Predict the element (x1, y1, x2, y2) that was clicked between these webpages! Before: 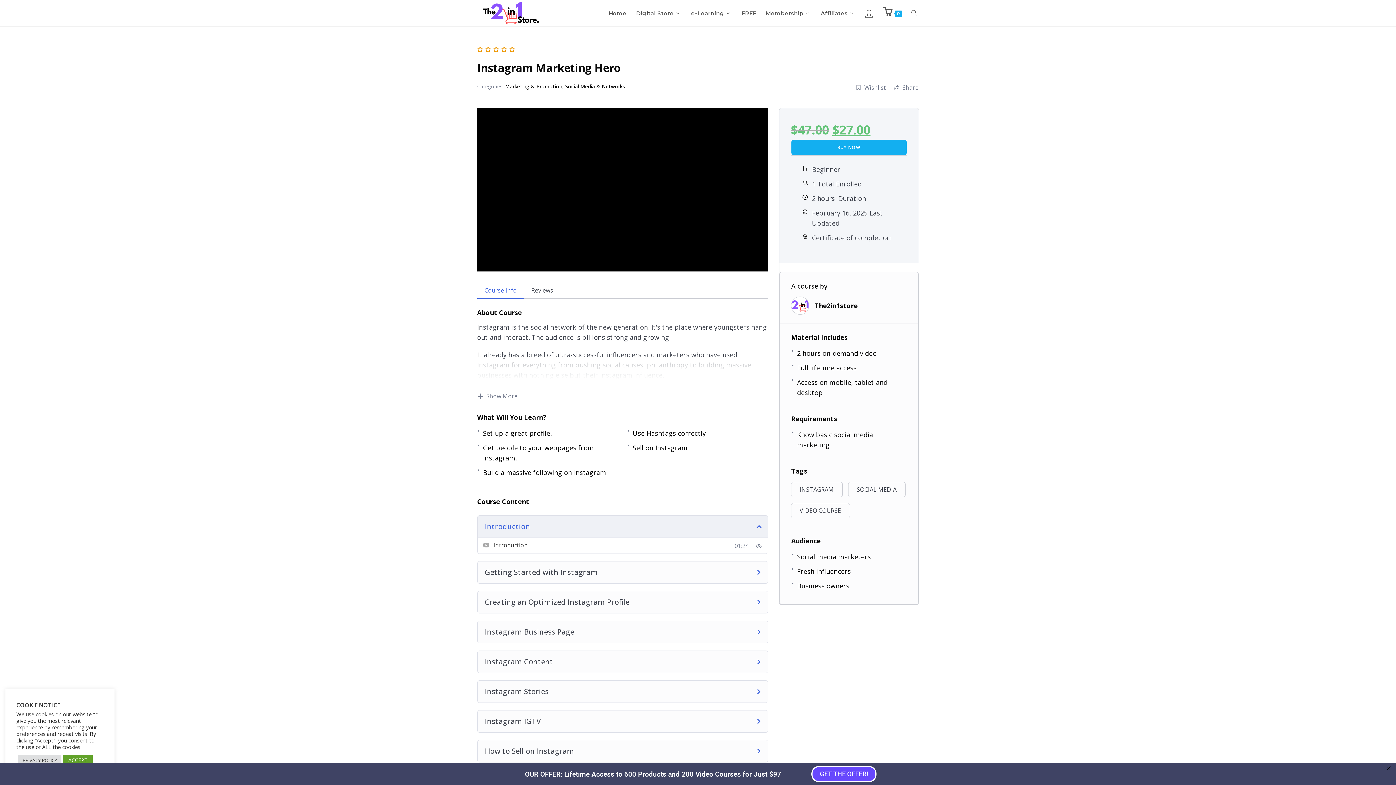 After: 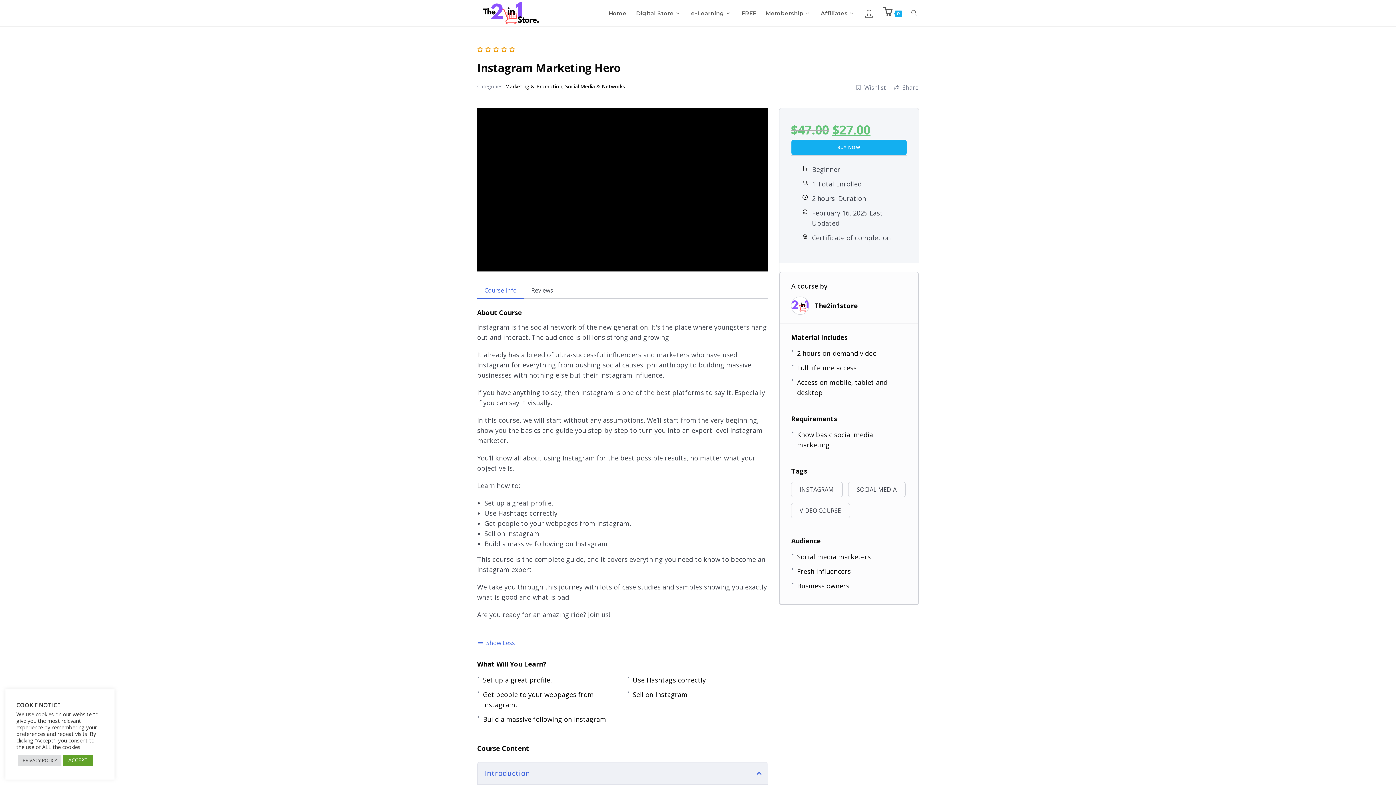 Action: bbox: (477, 392, 518, 400) label: Show More